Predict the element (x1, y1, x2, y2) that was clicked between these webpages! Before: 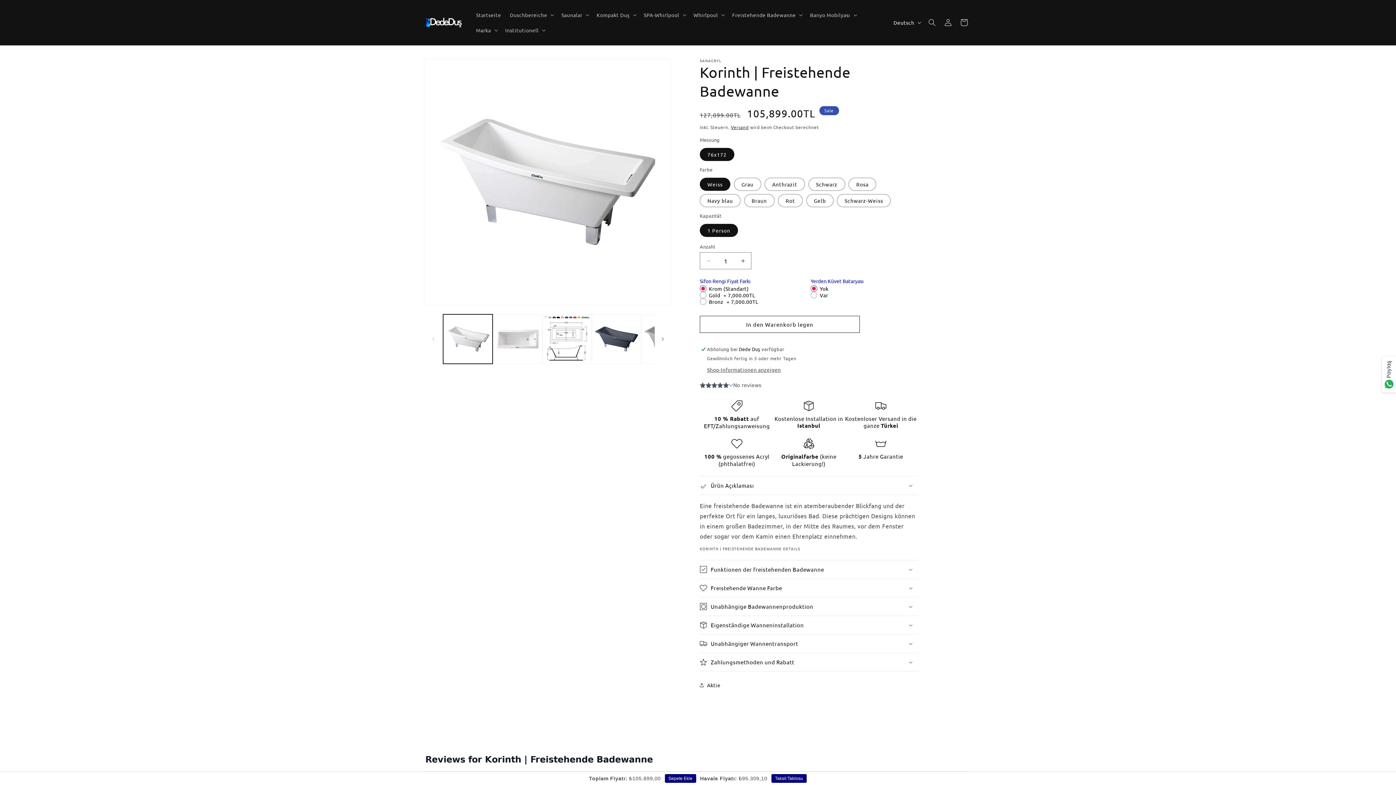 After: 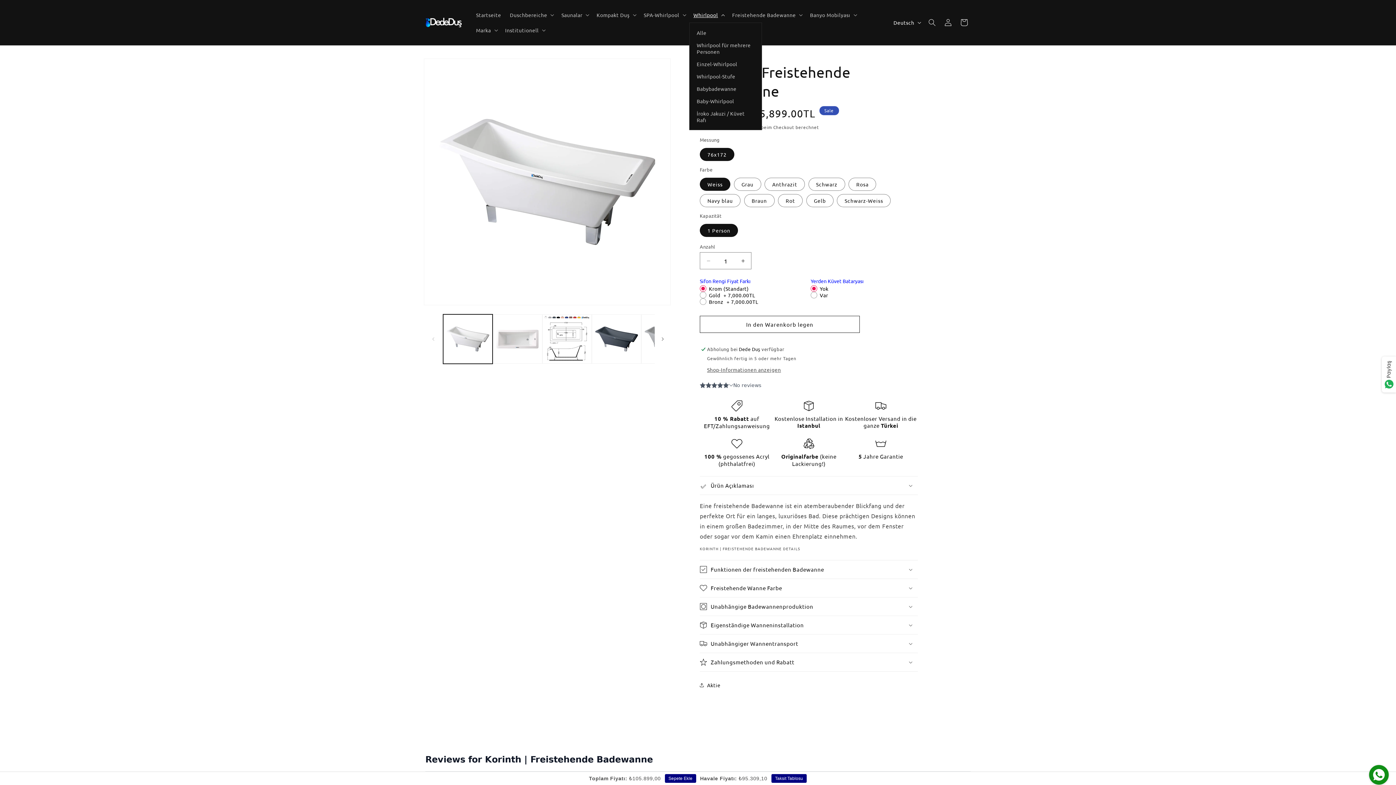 Action: bbox: (689, 7, 727, 22) label: Whirlpool